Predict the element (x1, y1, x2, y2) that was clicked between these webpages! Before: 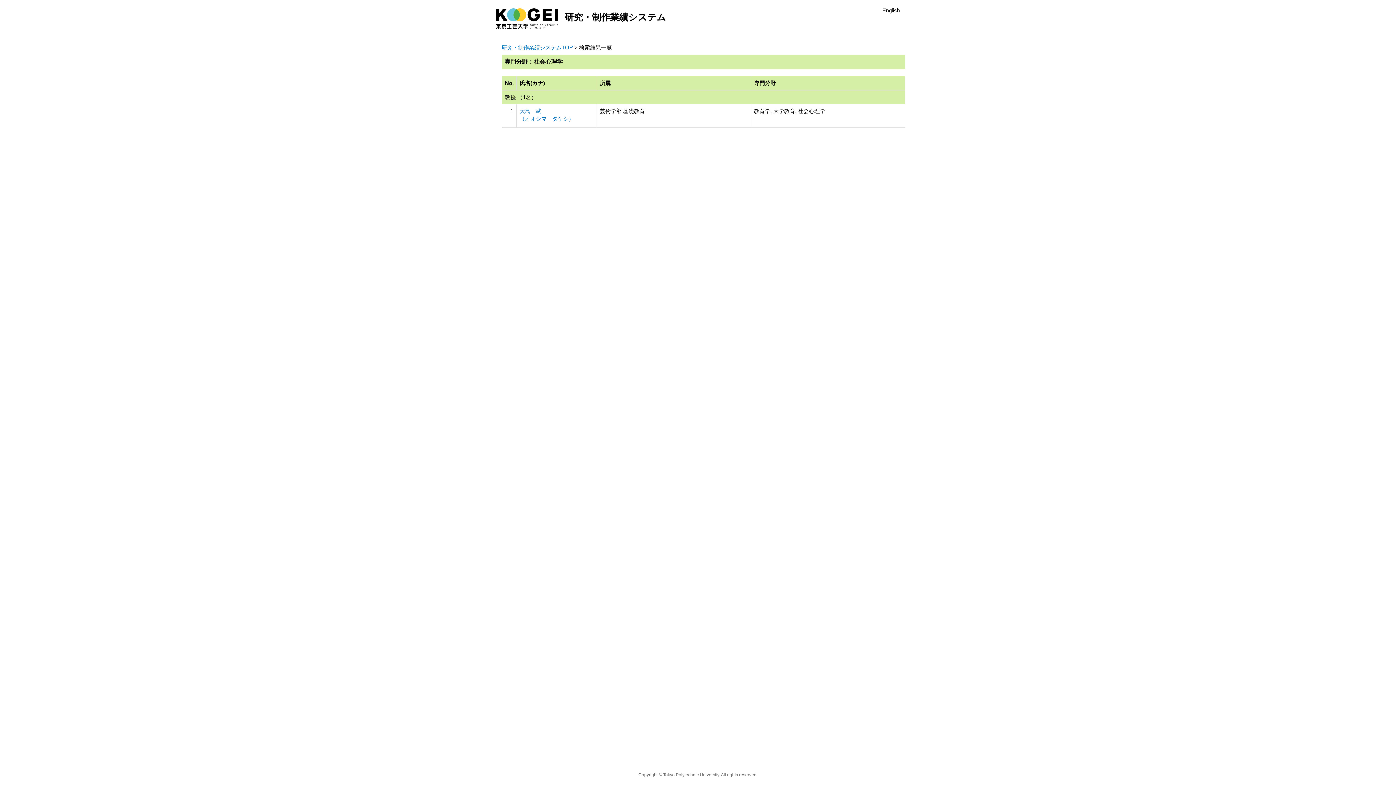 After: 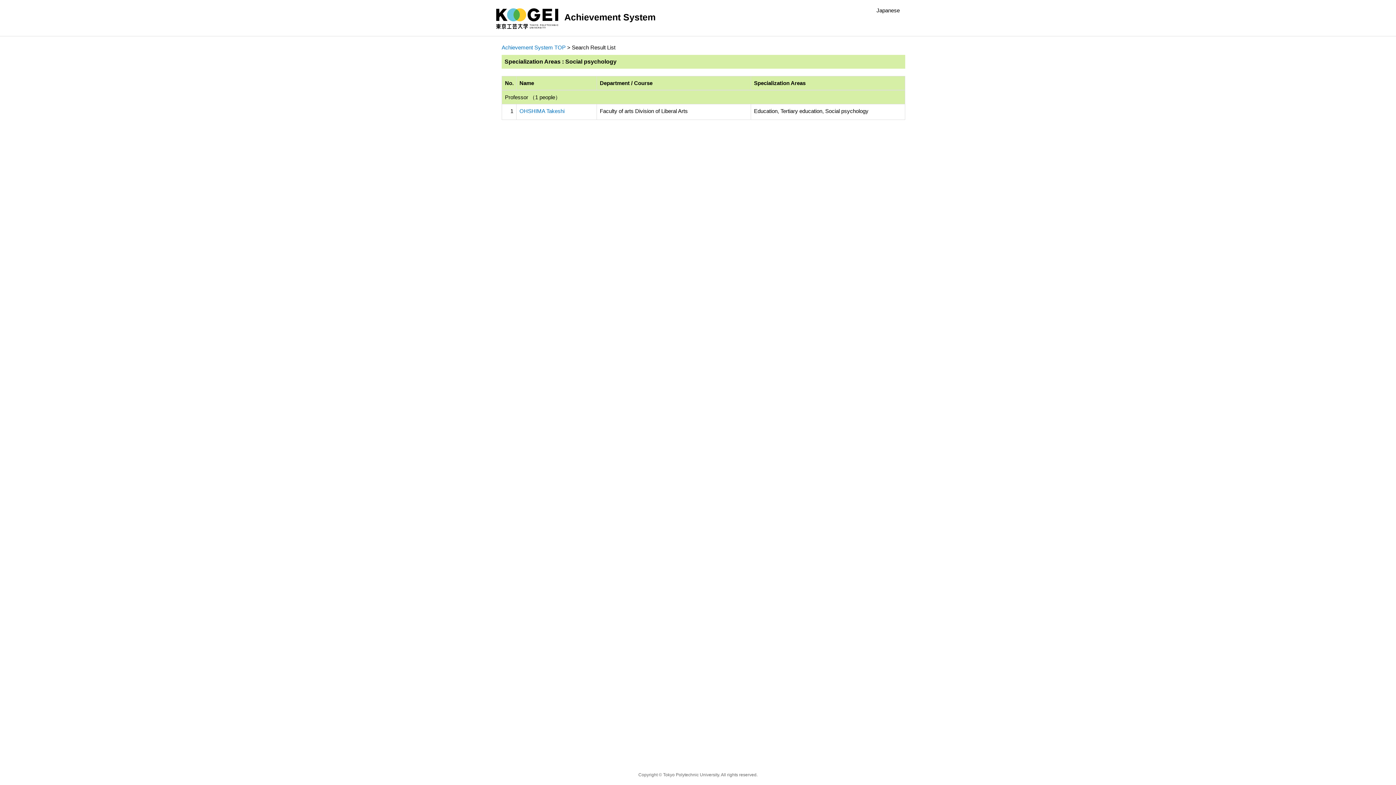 Action: label: English bbox: (882, 7, 900, 13)